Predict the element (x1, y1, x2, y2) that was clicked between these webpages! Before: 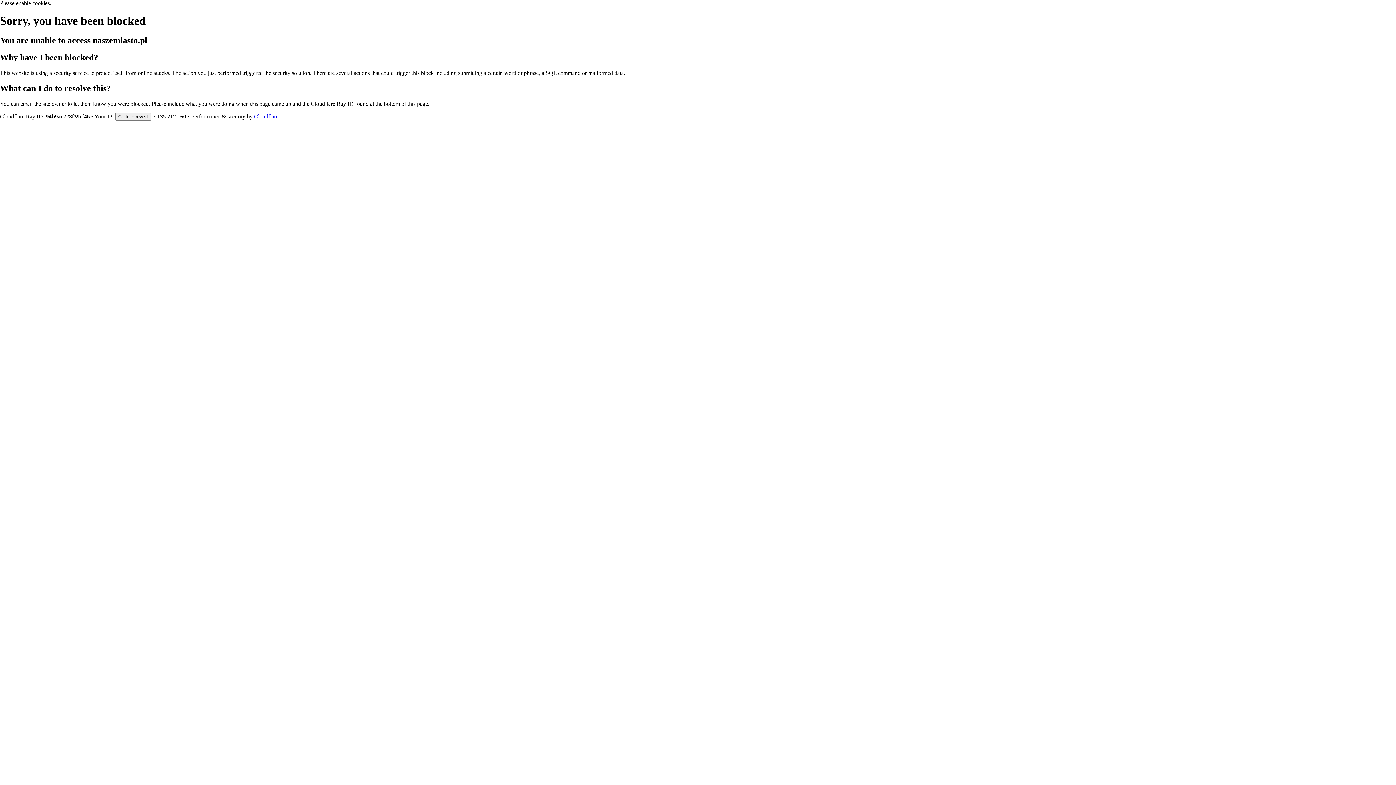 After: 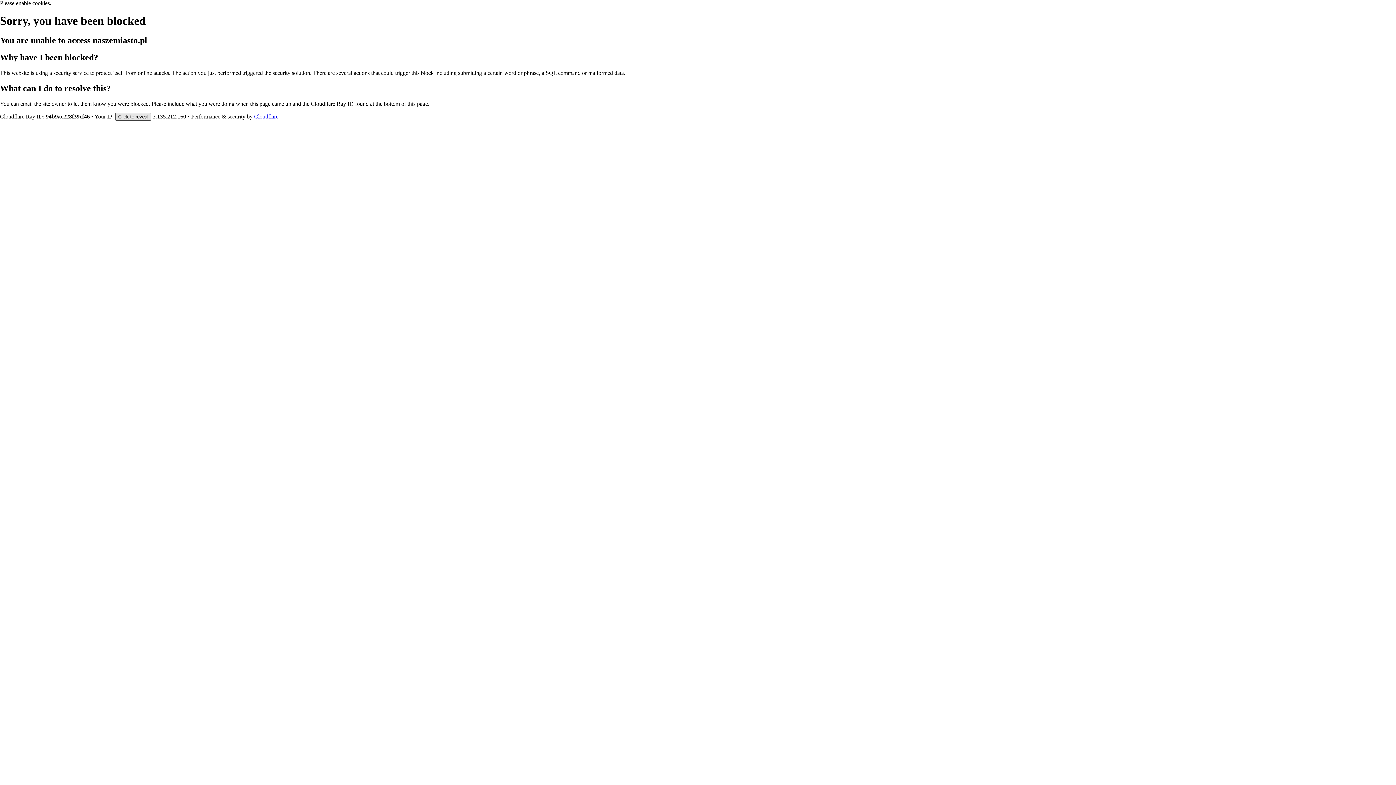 Action: label: Click to reveal bbox: (115, 112, 151, 120)